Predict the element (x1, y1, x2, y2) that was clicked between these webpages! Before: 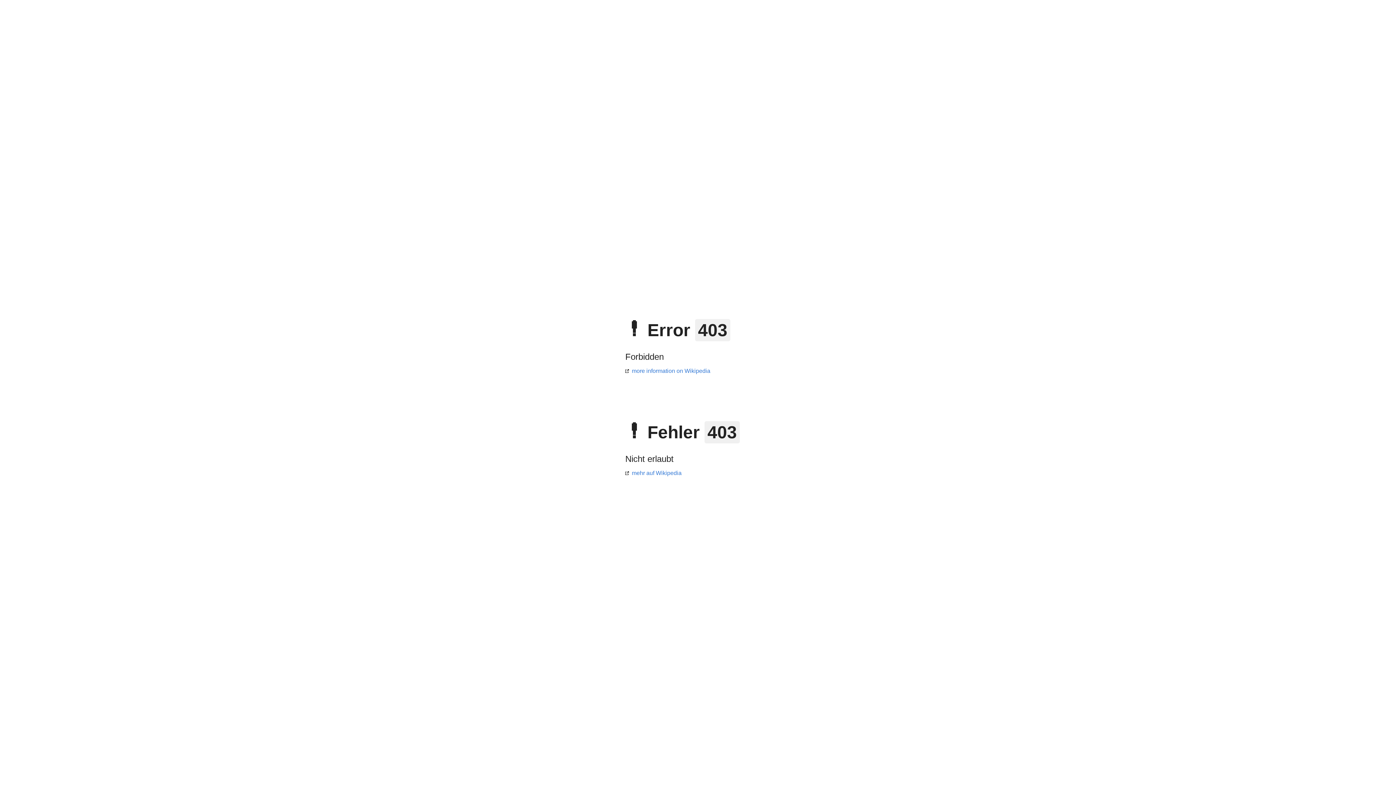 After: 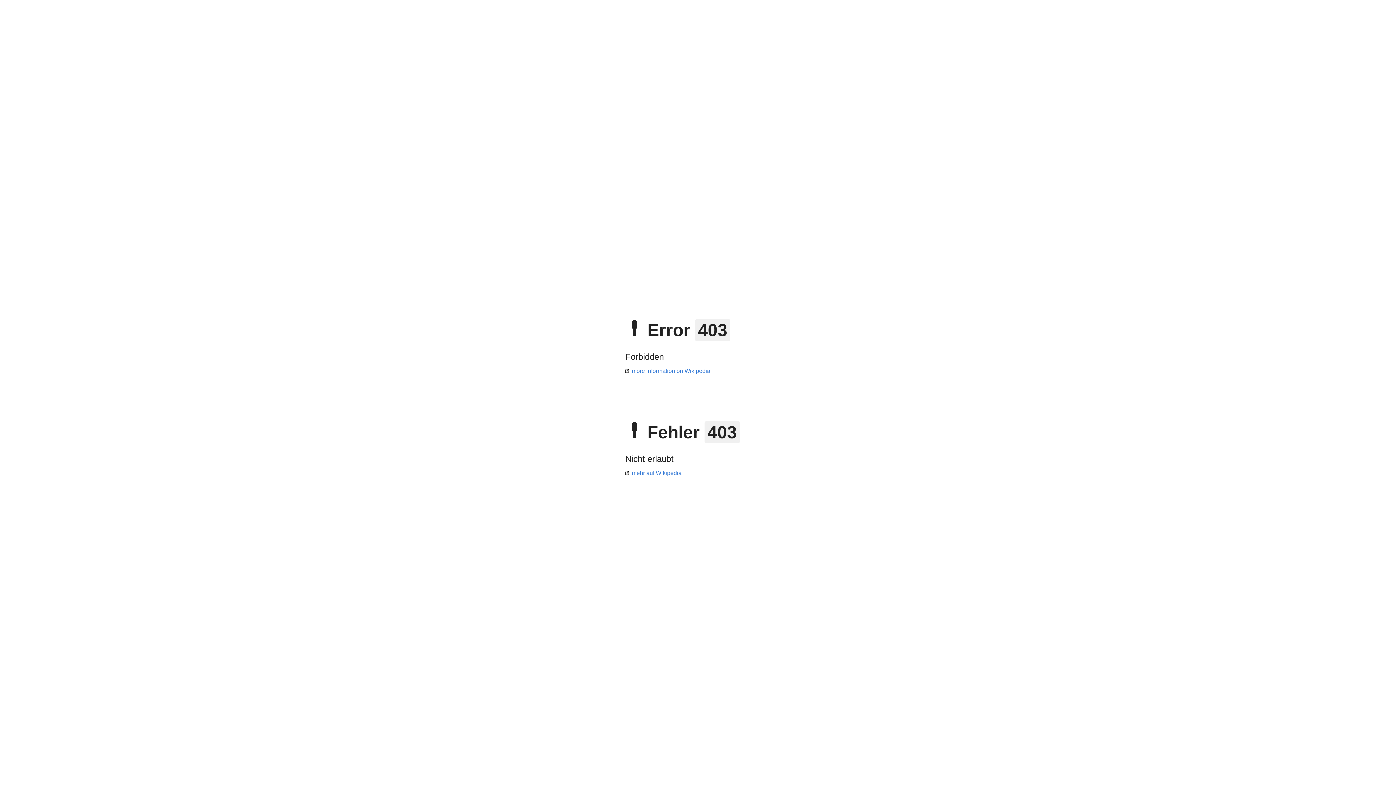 Action: bbox: (625, 368, 710, 374) label: more information on Wikipedia